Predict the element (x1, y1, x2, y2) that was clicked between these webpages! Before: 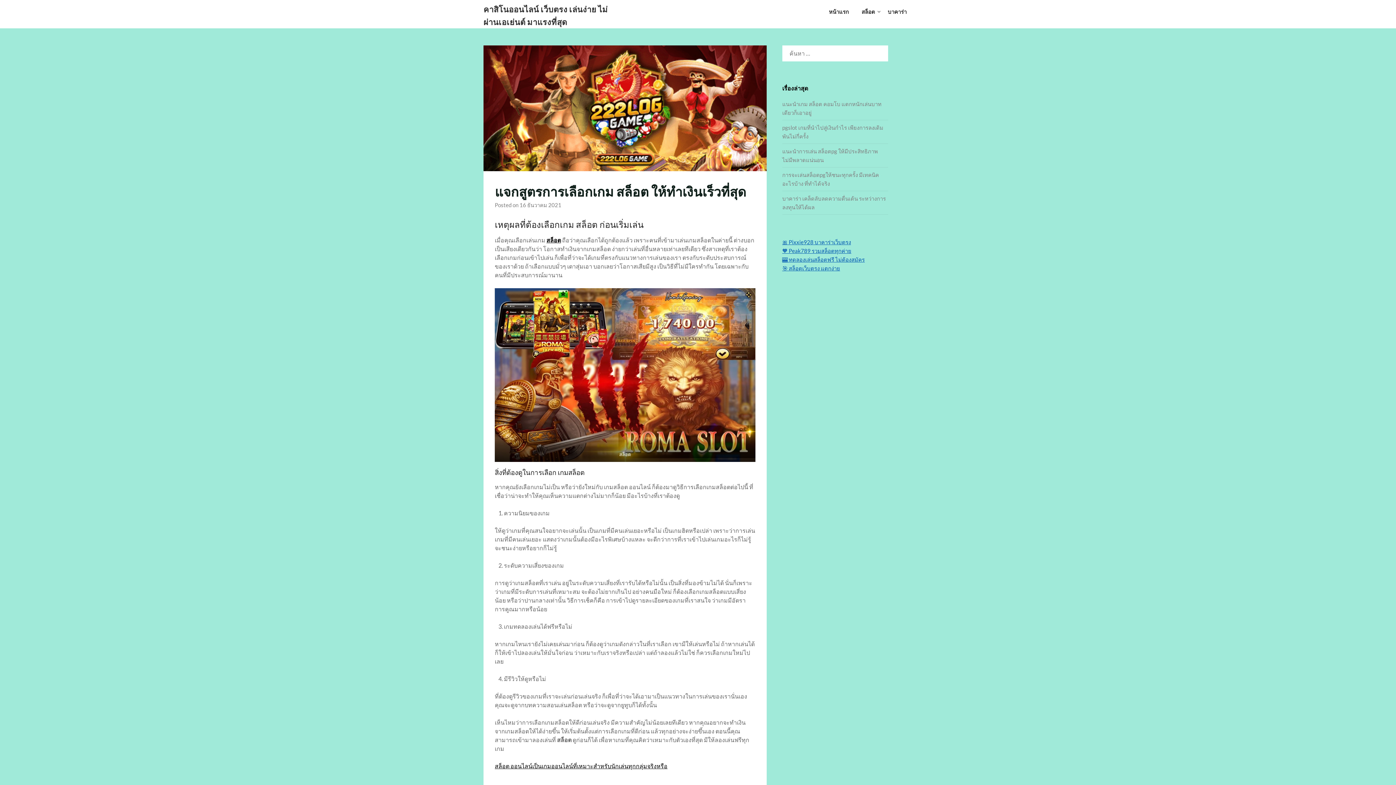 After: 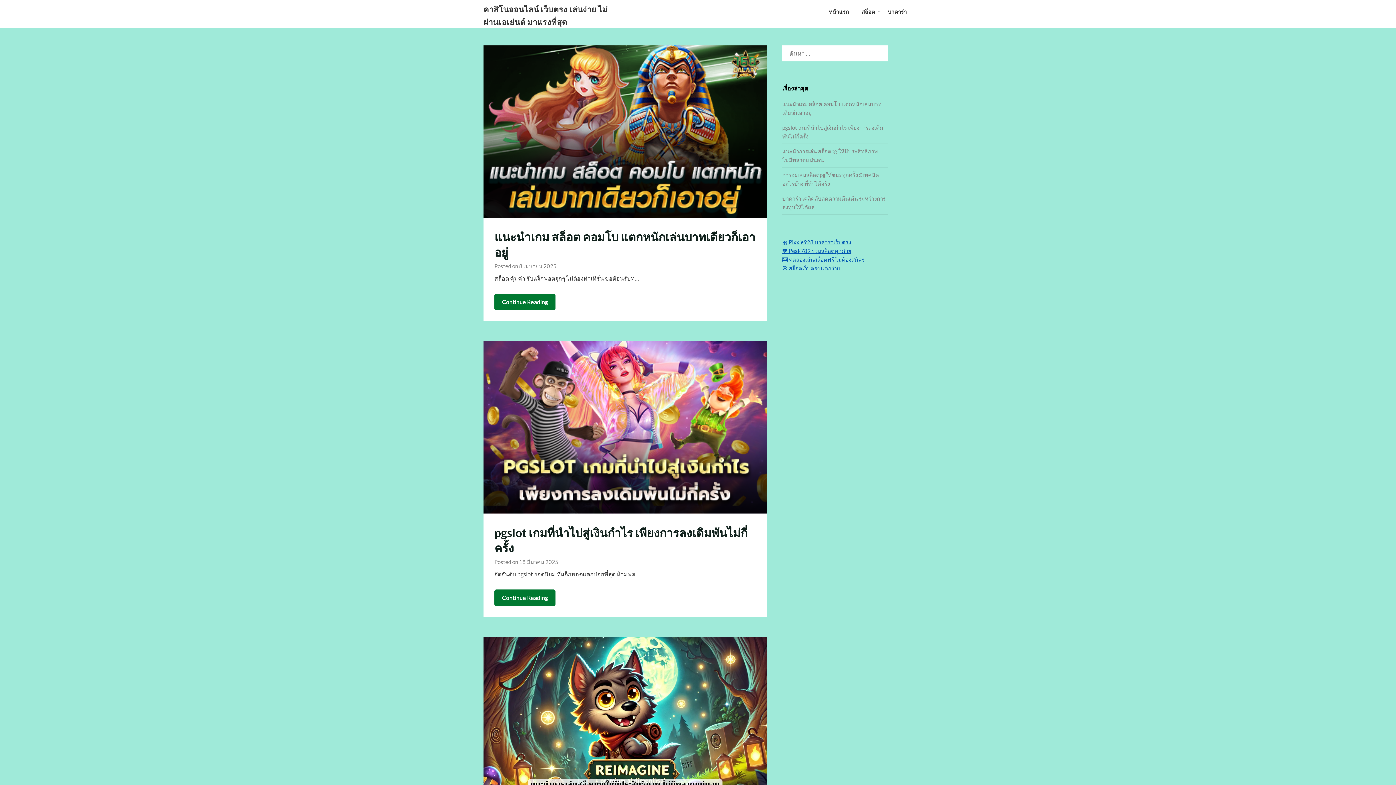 Action: bbox: (823, 0, 854, 23) label: หน้าแรก